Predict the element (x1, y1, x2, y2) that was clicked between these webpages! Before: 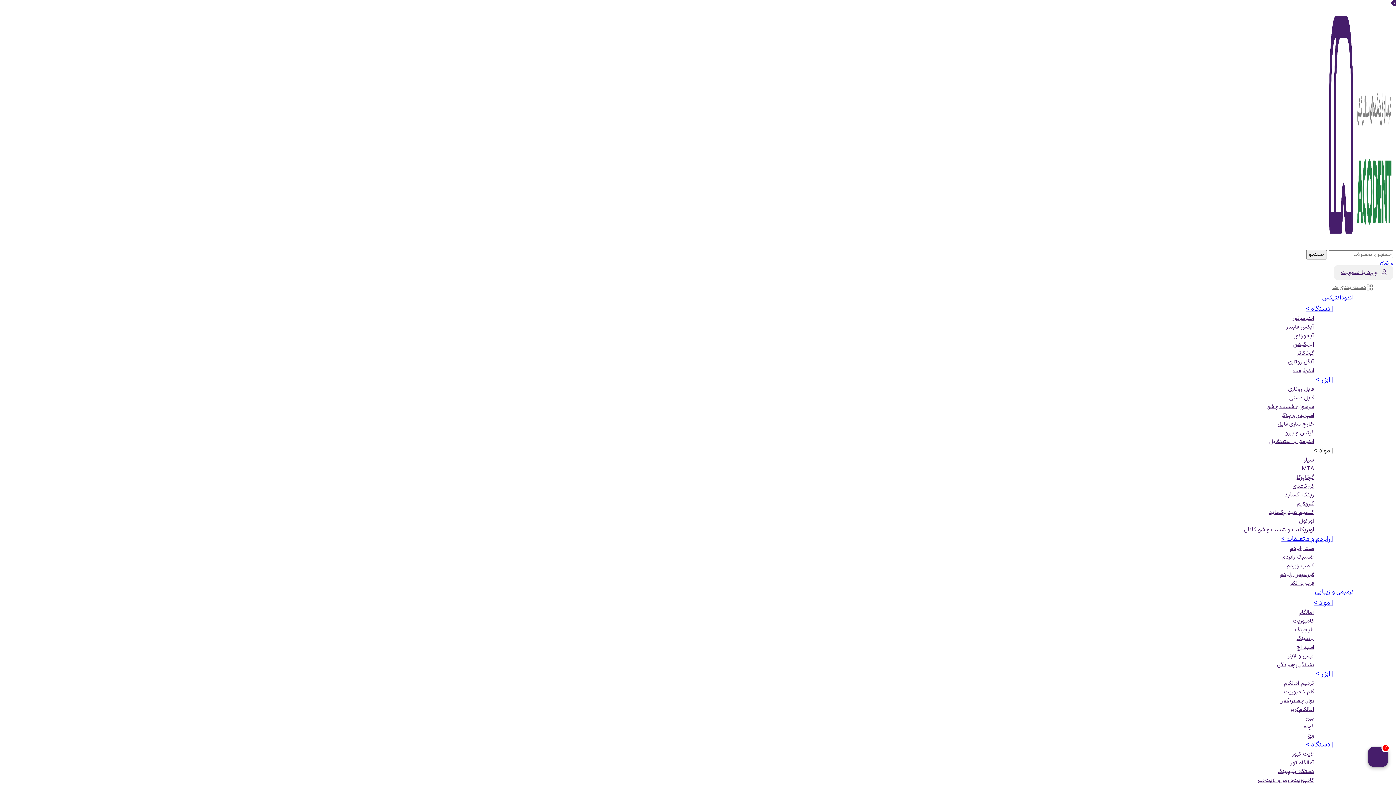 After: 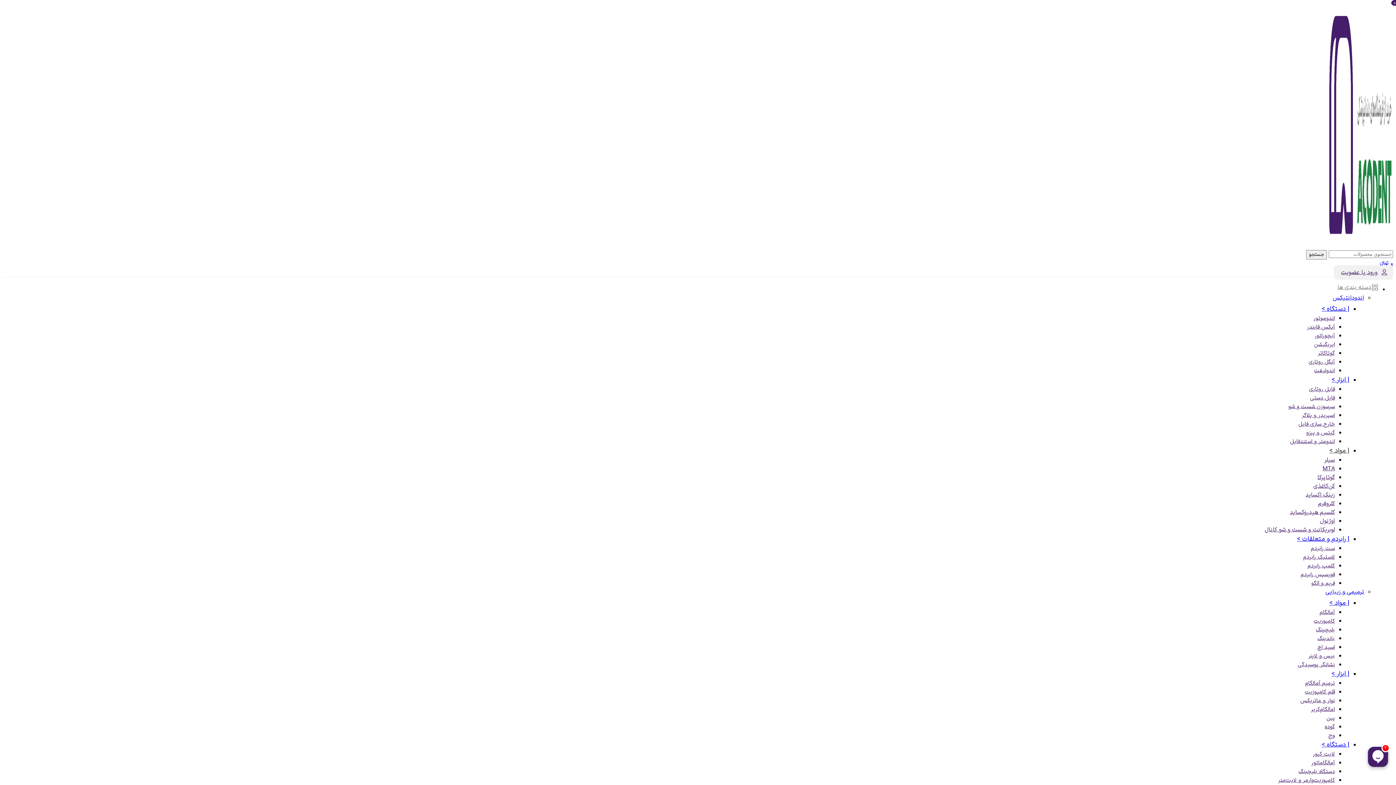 Action: label: لوگوی سایت bbox: (1328, 241, 1393, 250)